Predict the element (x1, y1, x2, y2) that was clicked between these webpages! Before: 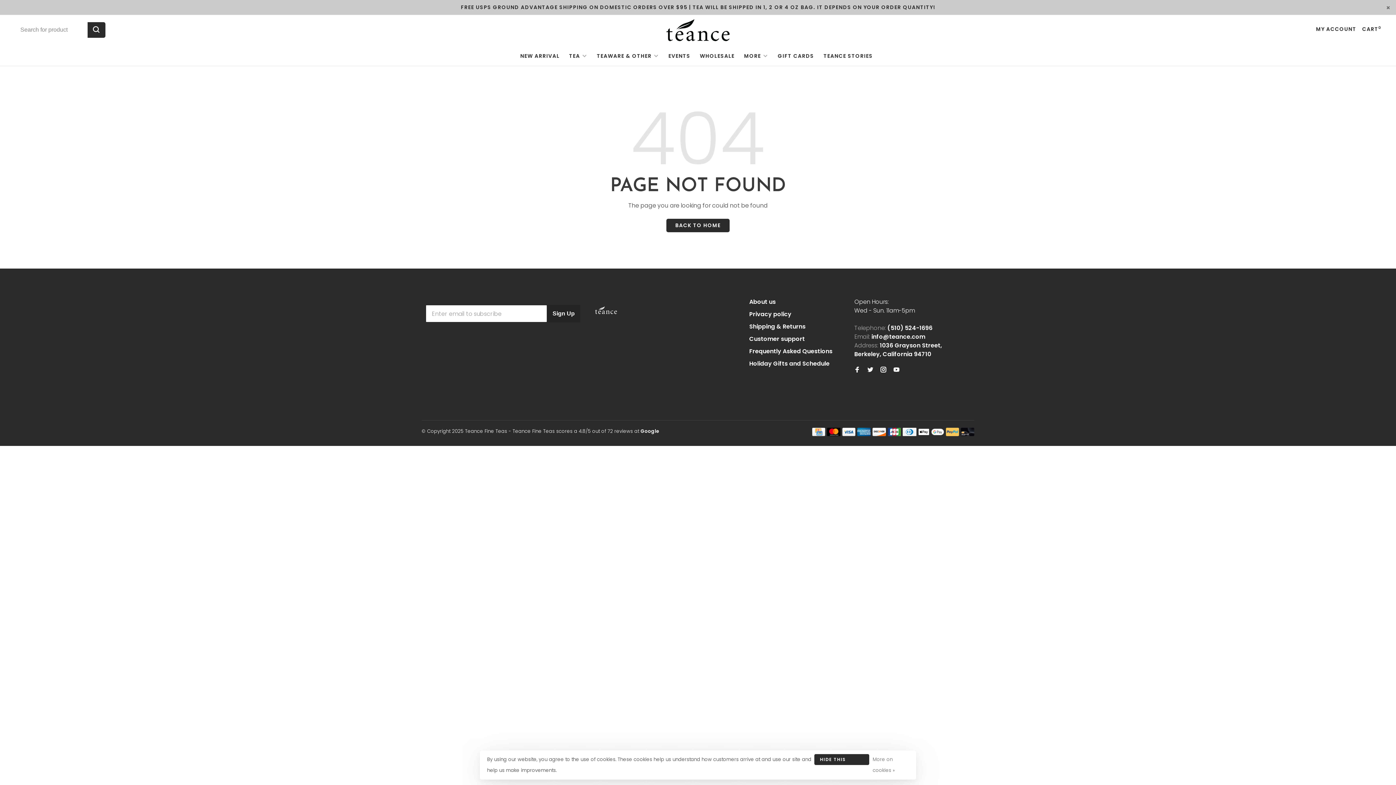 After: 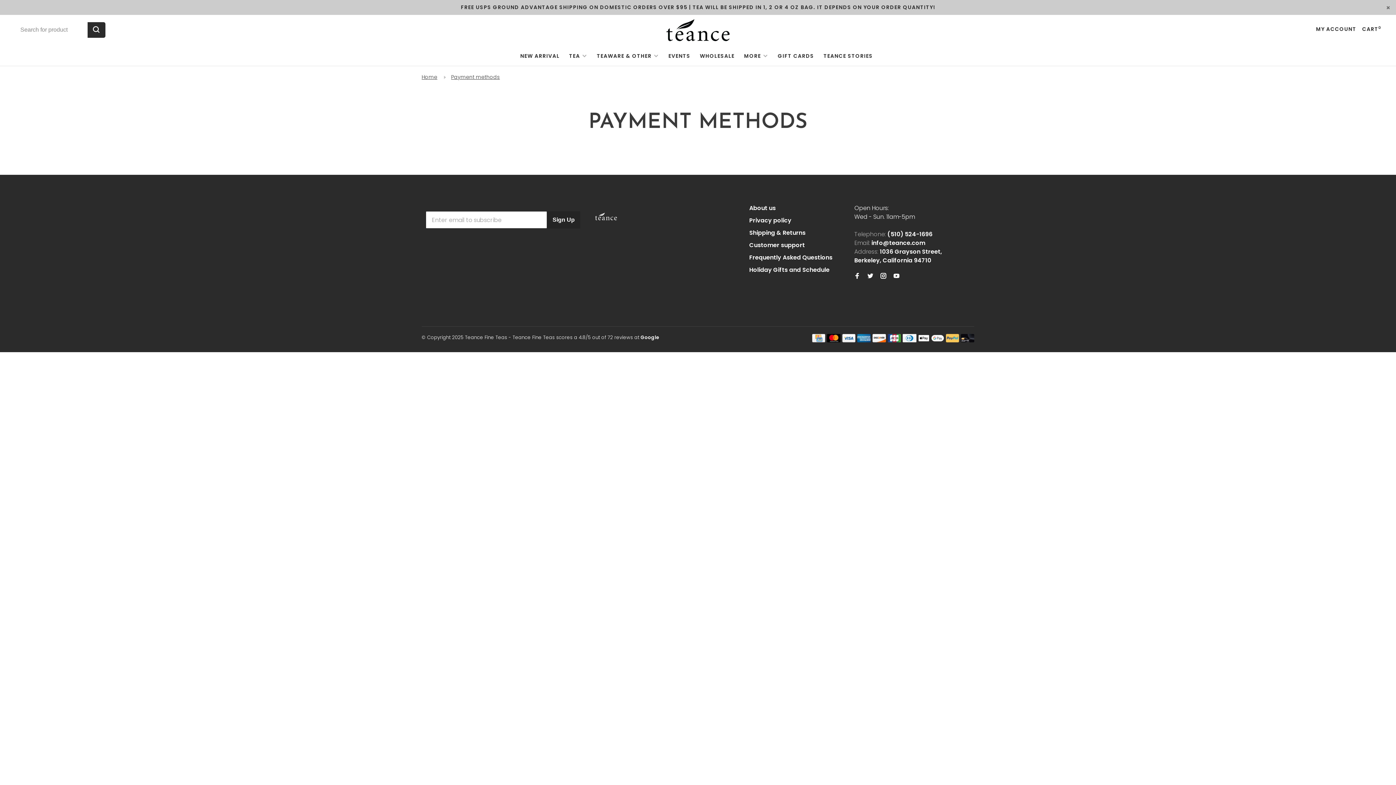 Action: bbox: (961, 430, 974, 438)